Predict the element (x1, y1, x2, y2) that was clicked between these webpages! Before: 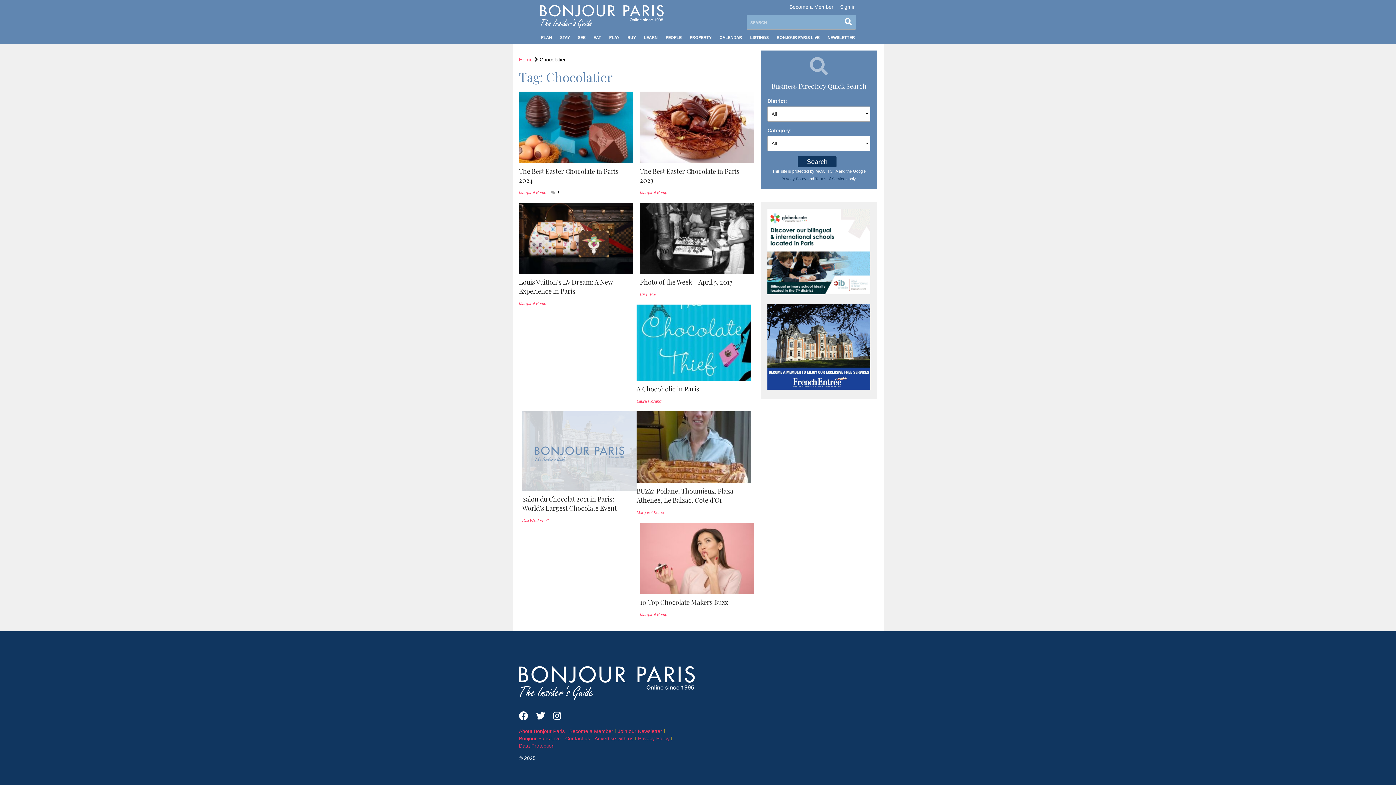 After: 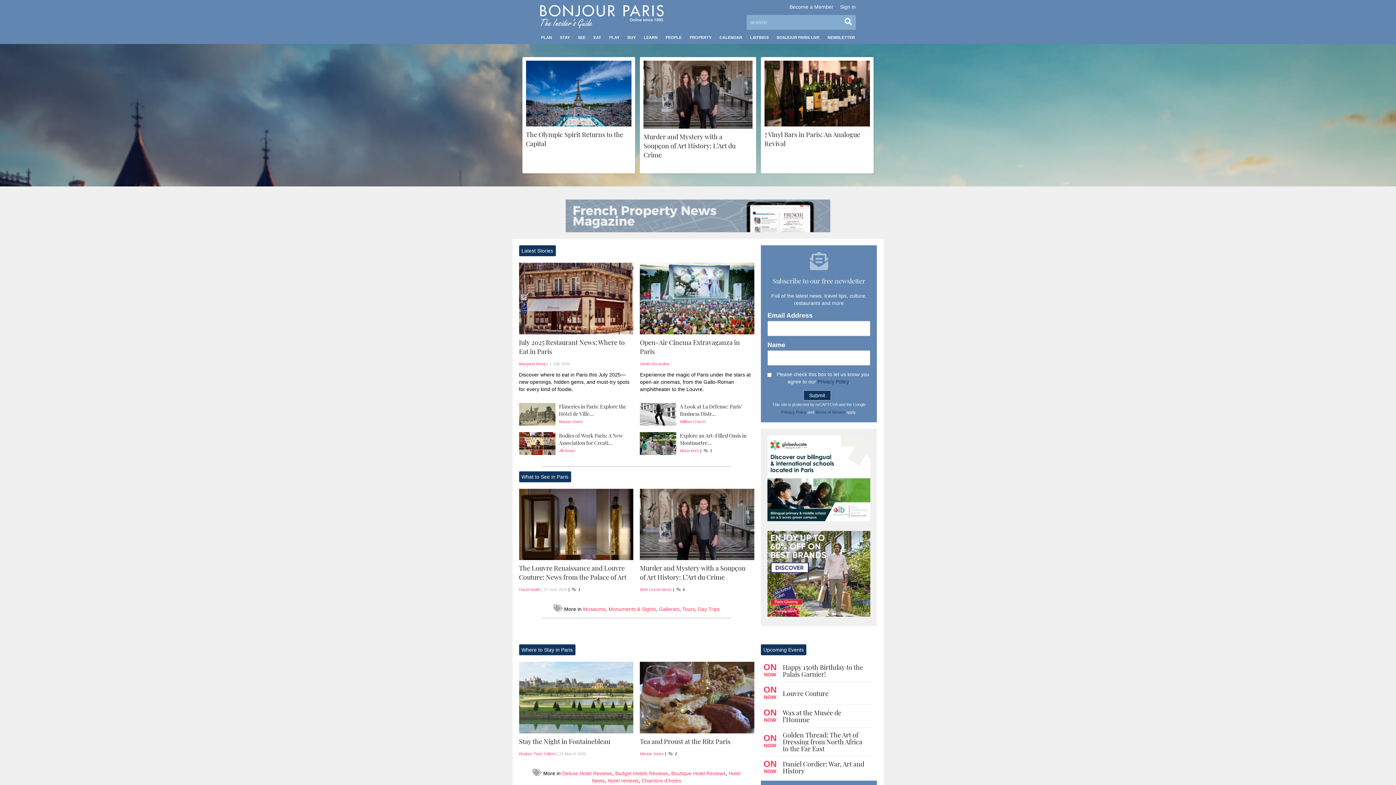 Action: bbox: (519, 56, 532, 62) label: Home